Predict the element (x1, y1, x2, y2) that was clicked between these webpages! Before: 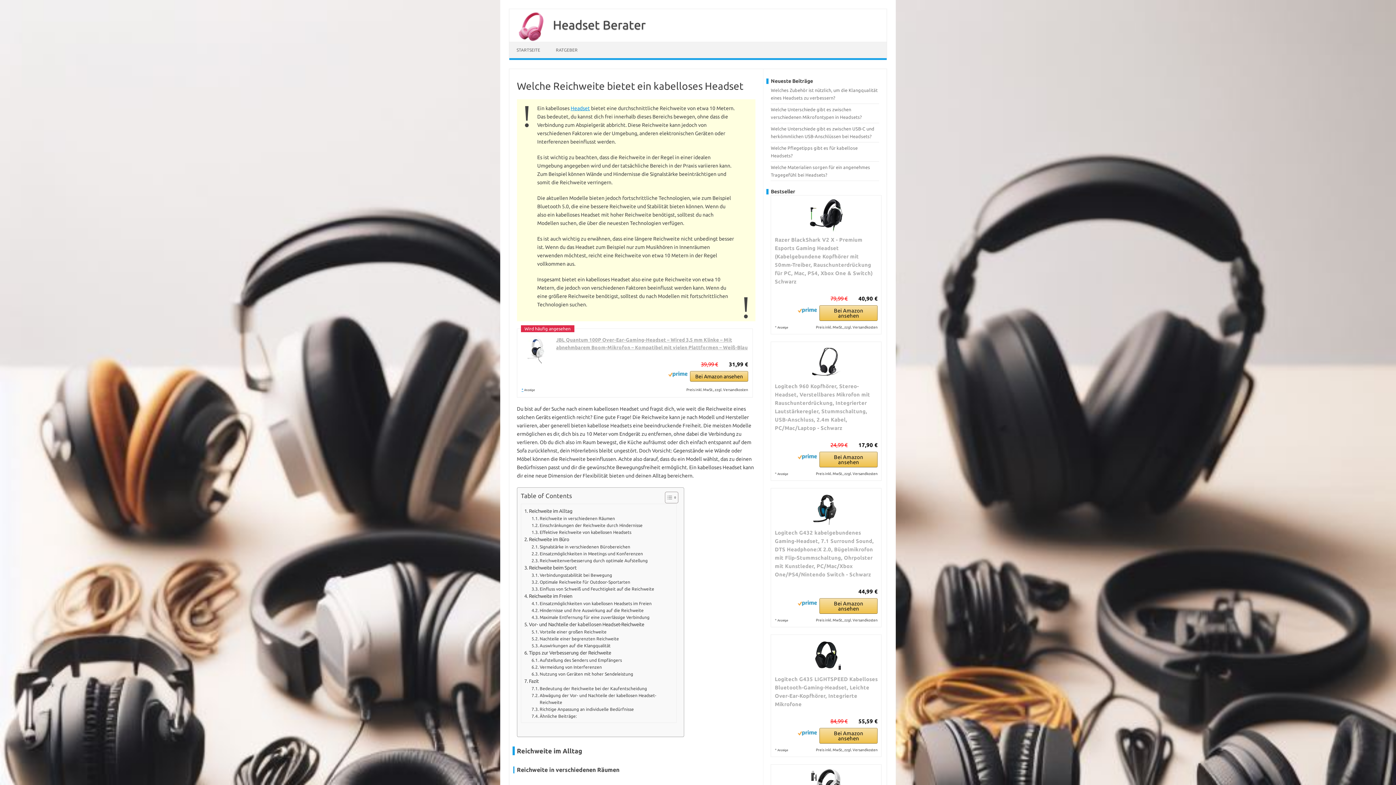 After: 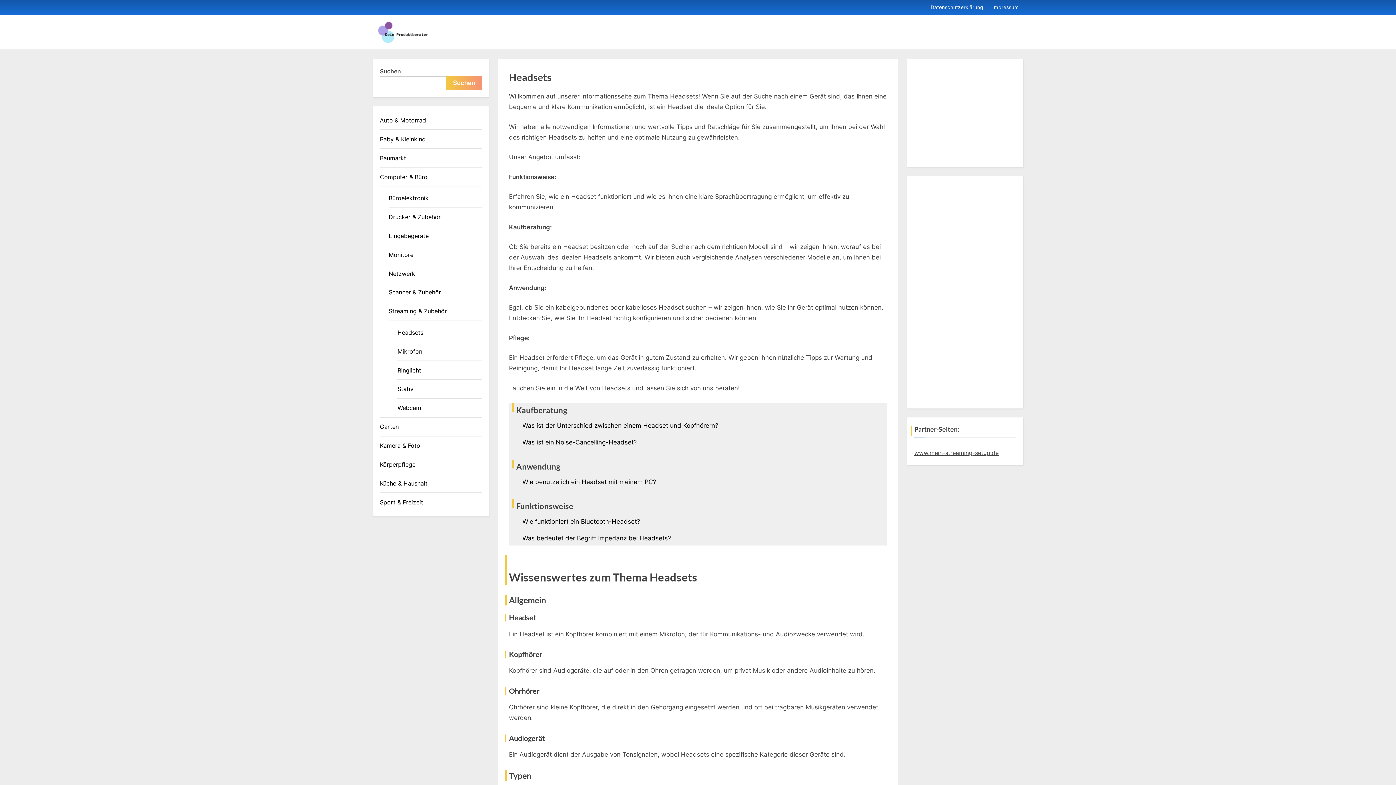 Action: label: Headset bbox: (570, 105, 590, 111)